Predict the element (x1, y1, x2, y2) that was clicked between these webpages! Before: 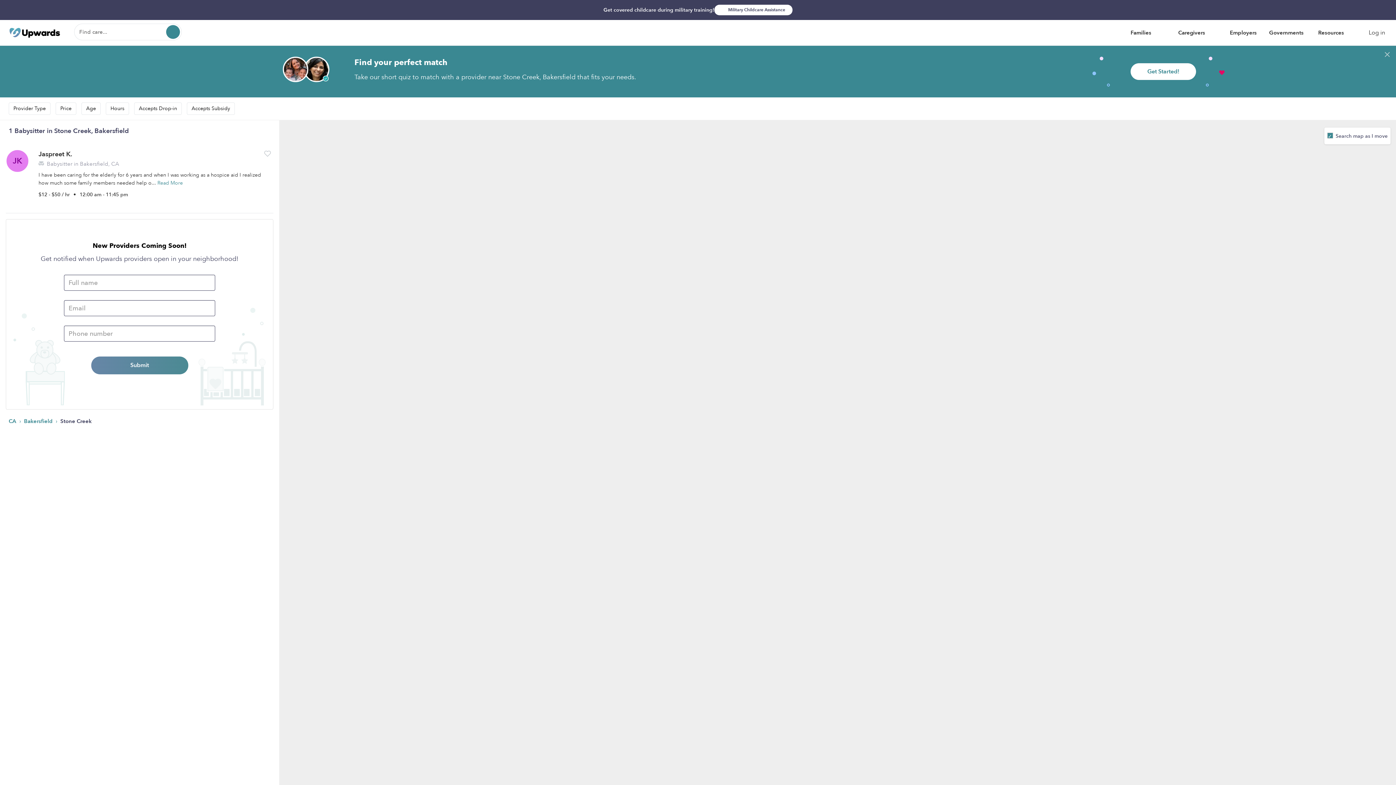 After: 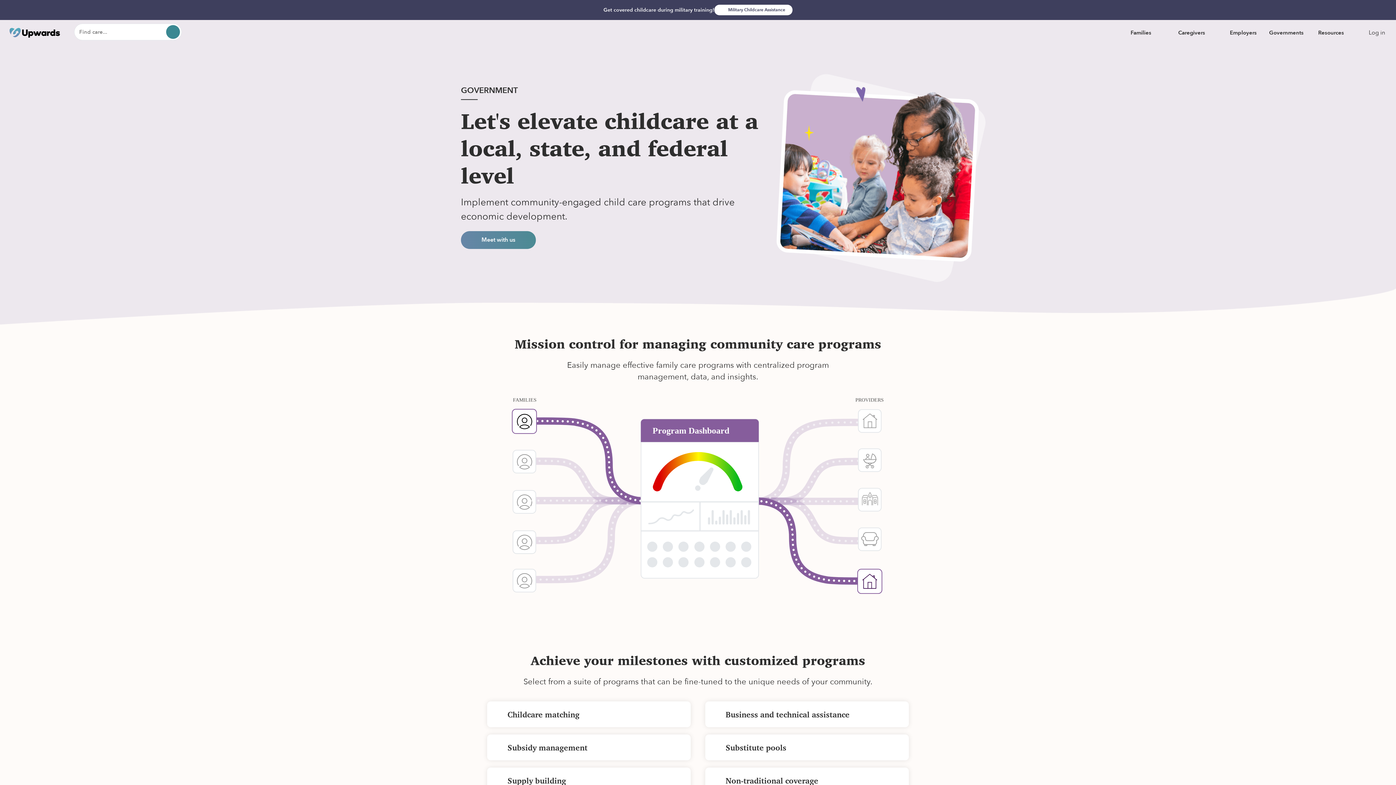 Action: label: Governments bbox: (1269, 20, 1304, 45)